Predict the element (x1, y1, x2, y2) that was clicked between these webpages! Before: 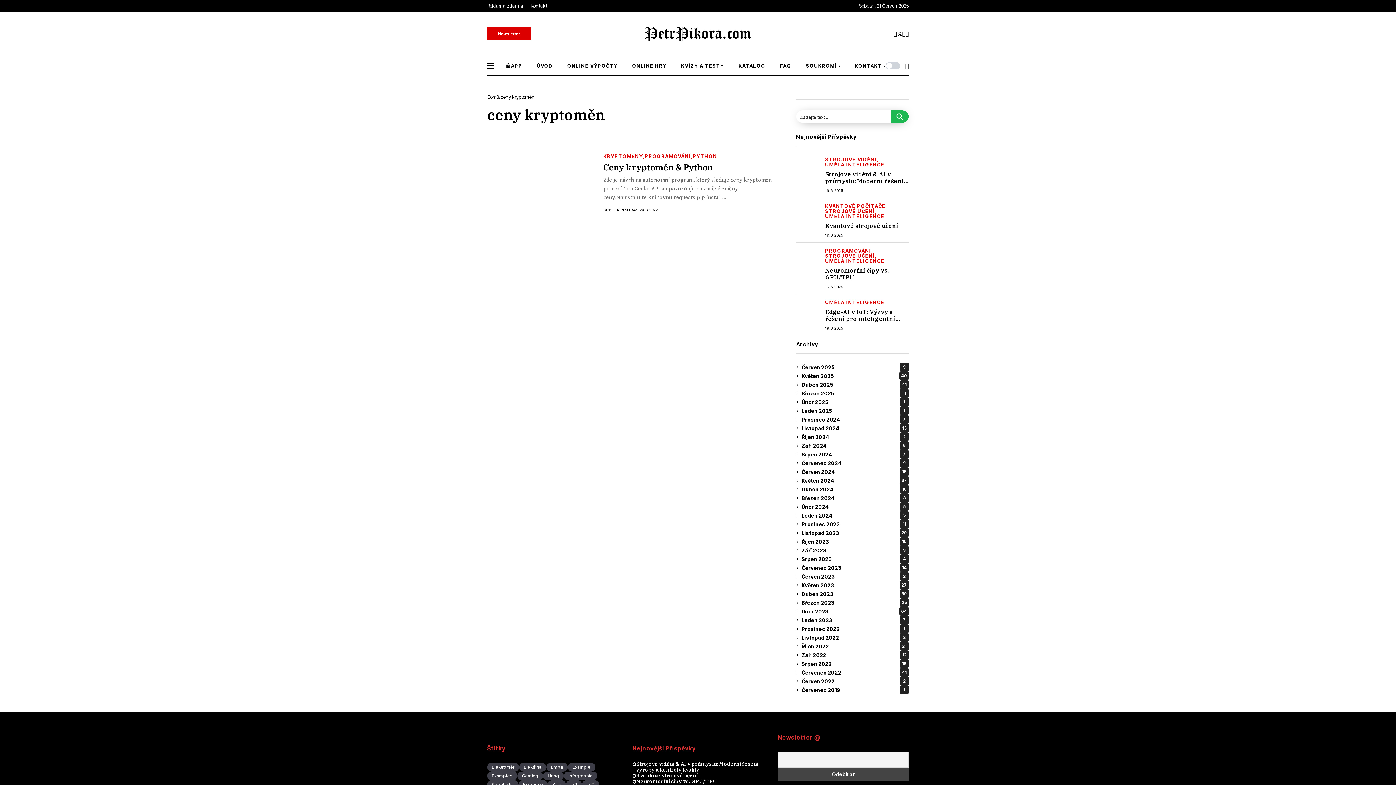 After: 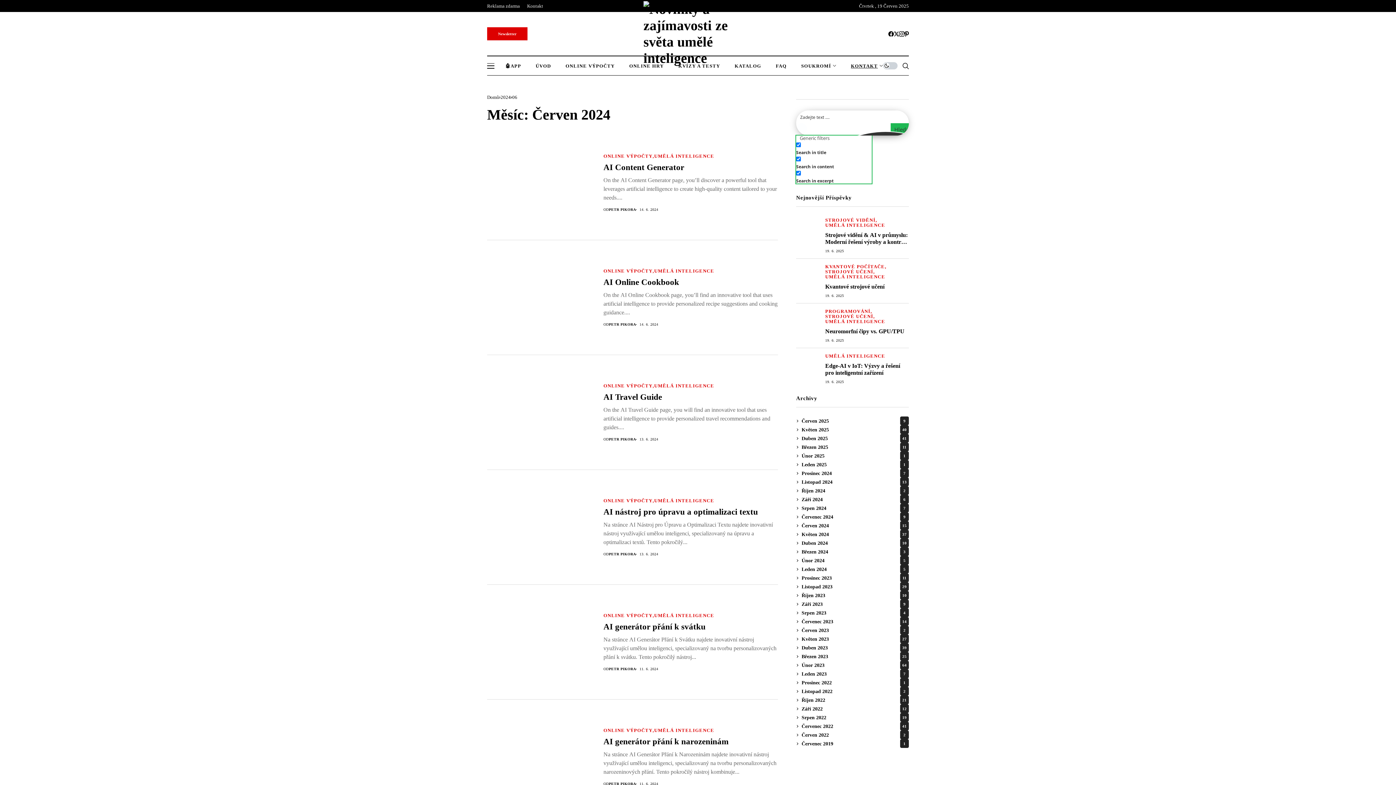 Action: label: Červen 2024
15 bbox: (801, 467, 909, 476)